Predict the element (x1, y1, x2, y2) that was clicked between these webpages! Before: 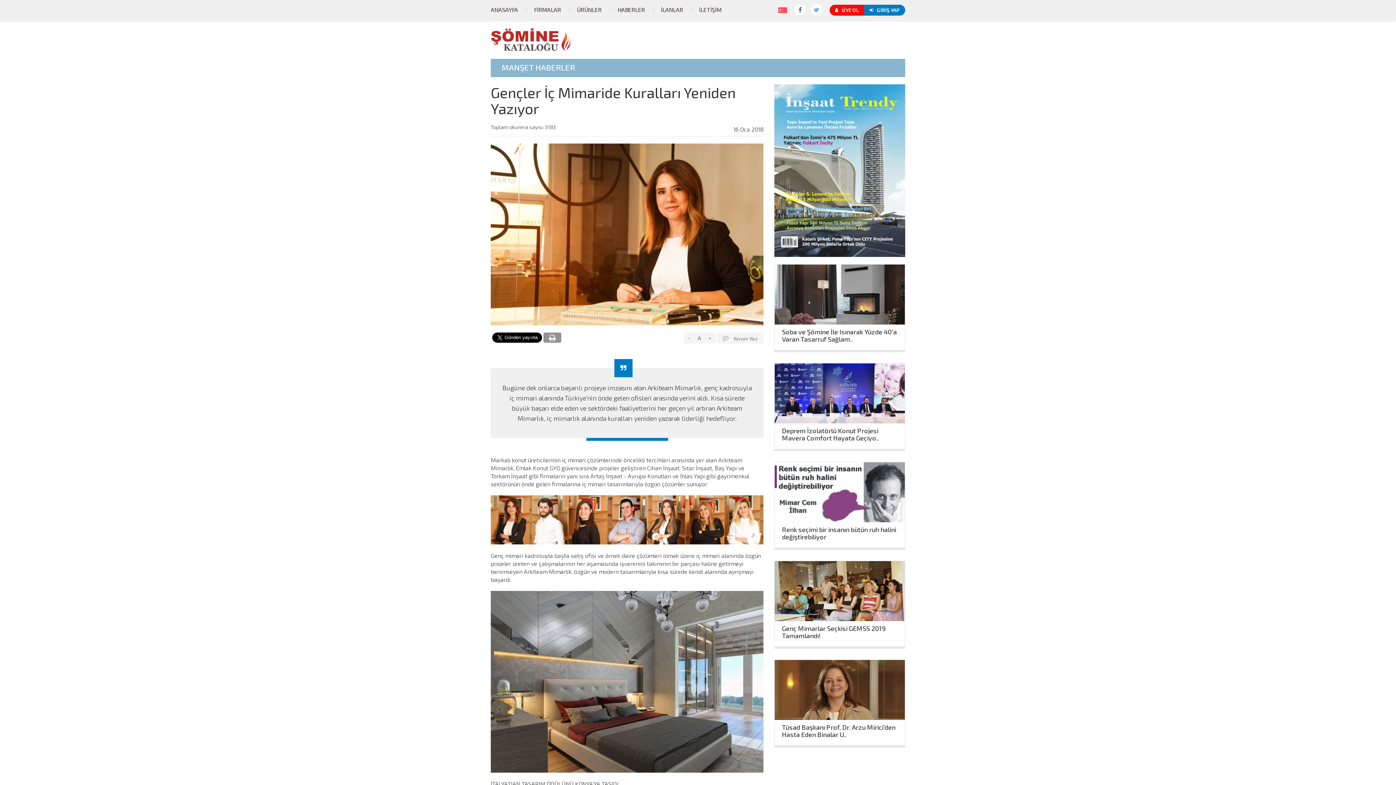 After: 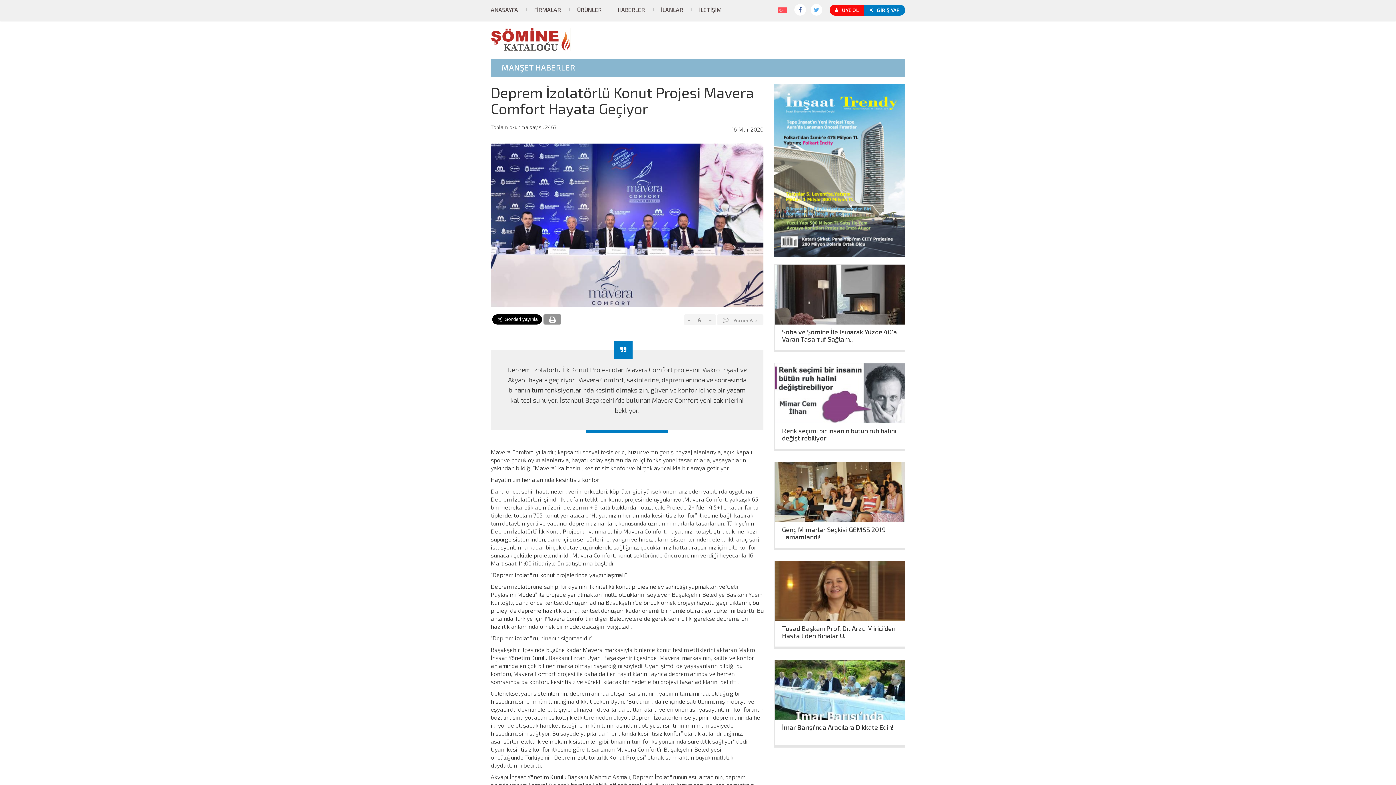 Action: bbox: (774, 398, 905, 405)